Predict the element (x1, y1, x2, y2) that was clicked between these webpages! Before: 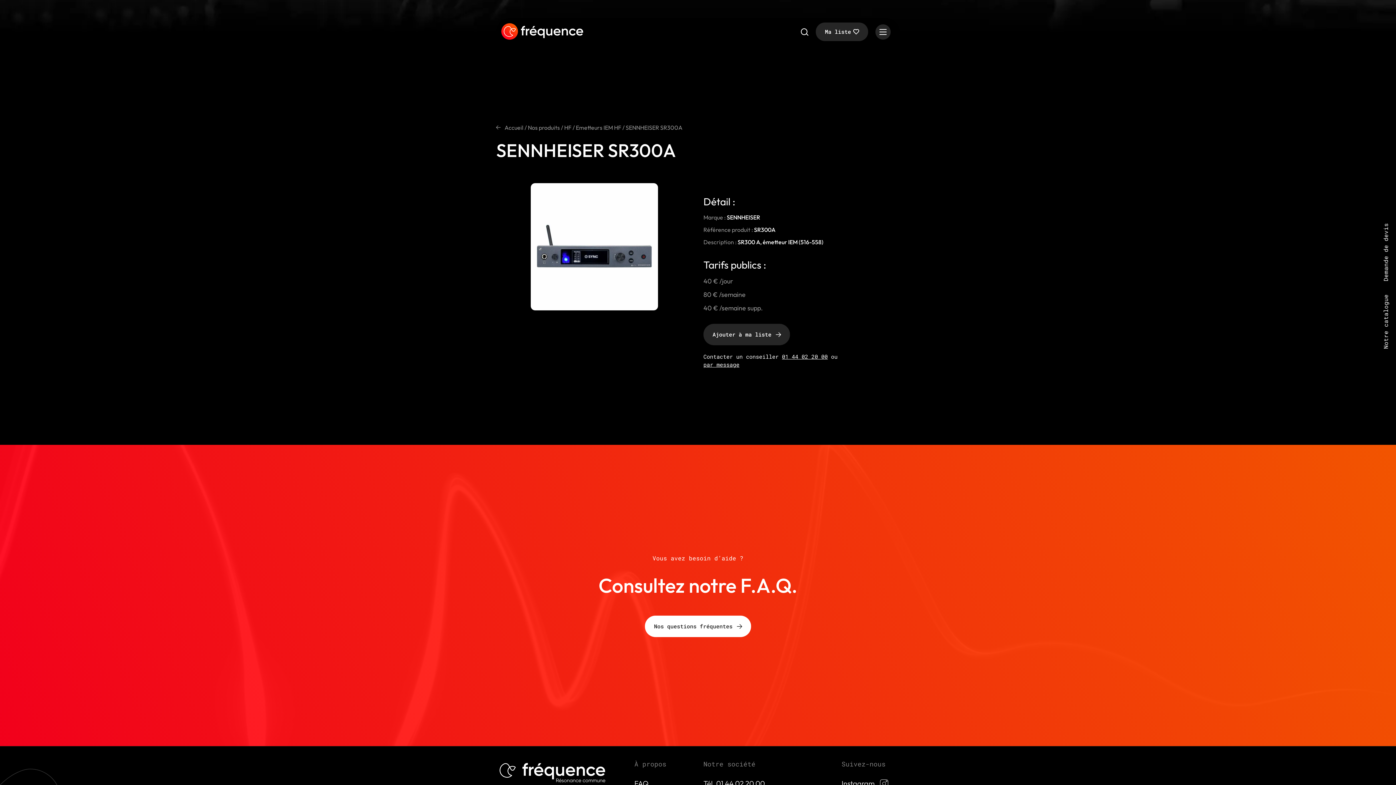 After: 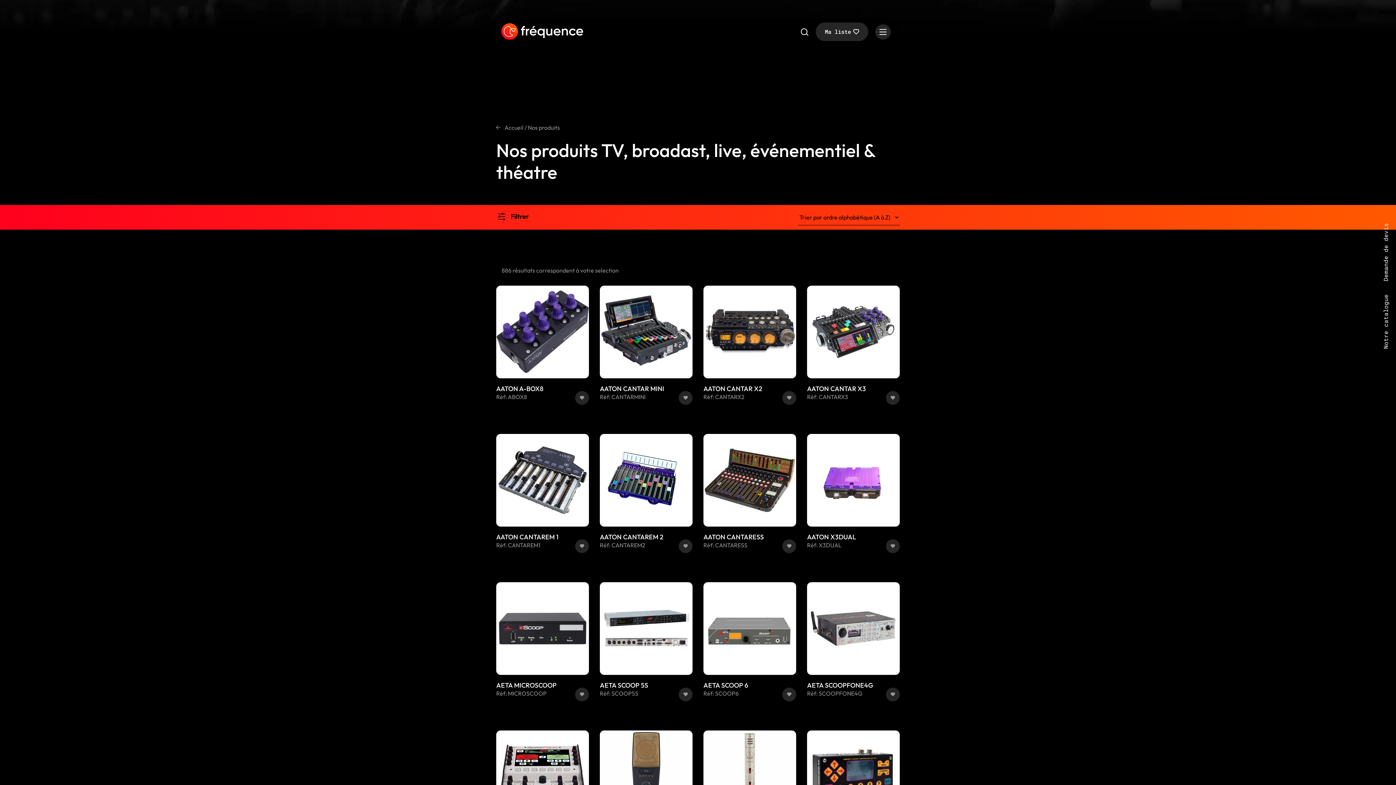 Action: label: Nos produits bbox: (528, 124, 560, 131)